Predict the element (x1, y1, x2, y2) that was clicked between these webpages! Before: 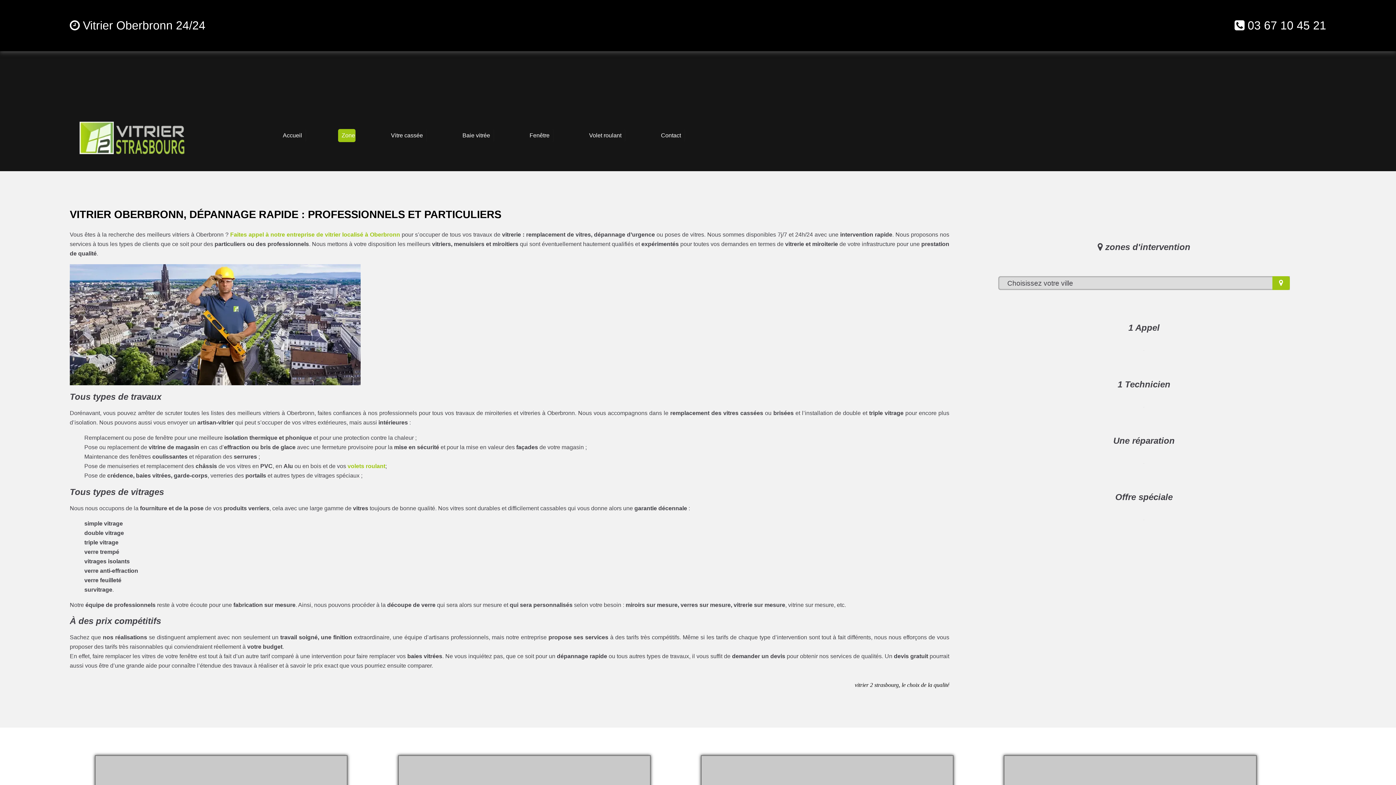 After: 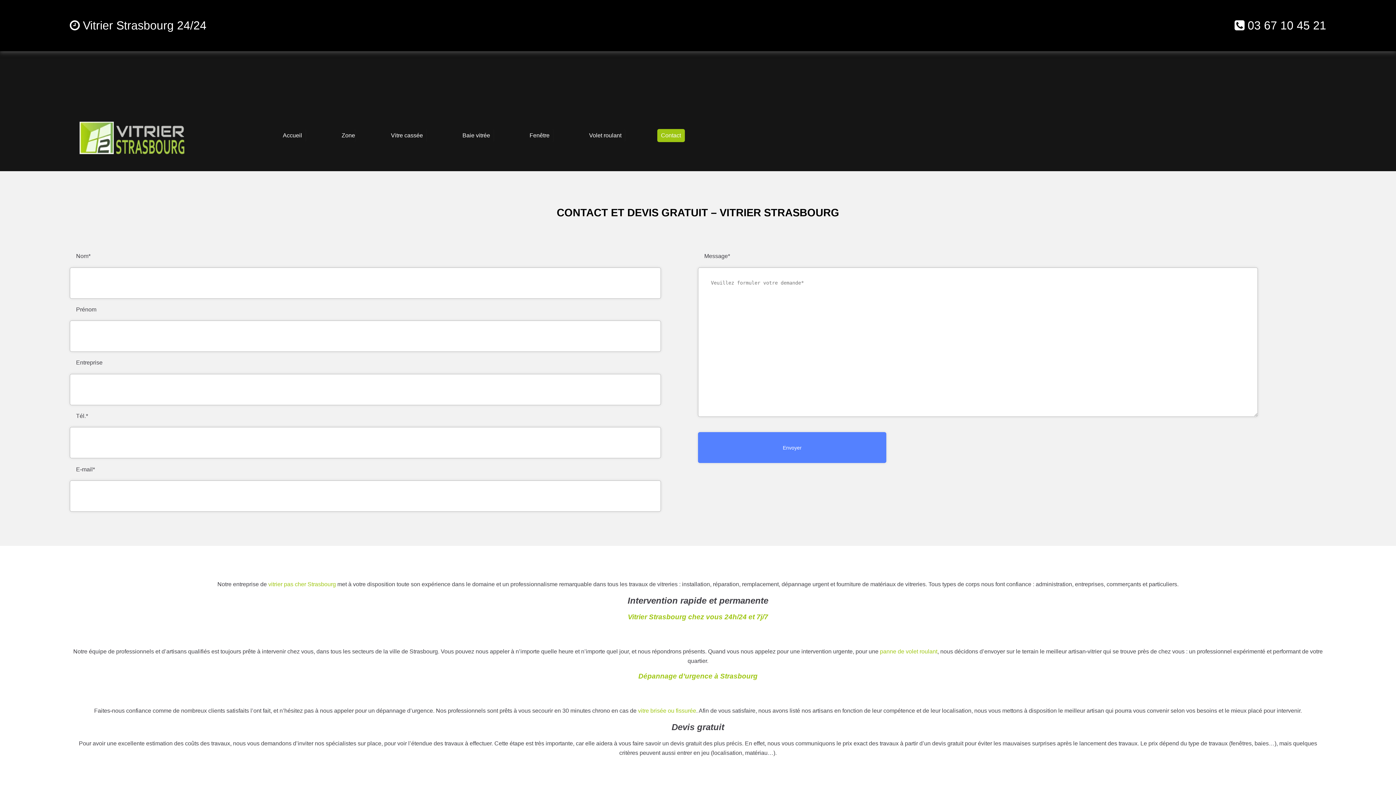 Action: label: Contact bbox: (657, 129, 685, 142)